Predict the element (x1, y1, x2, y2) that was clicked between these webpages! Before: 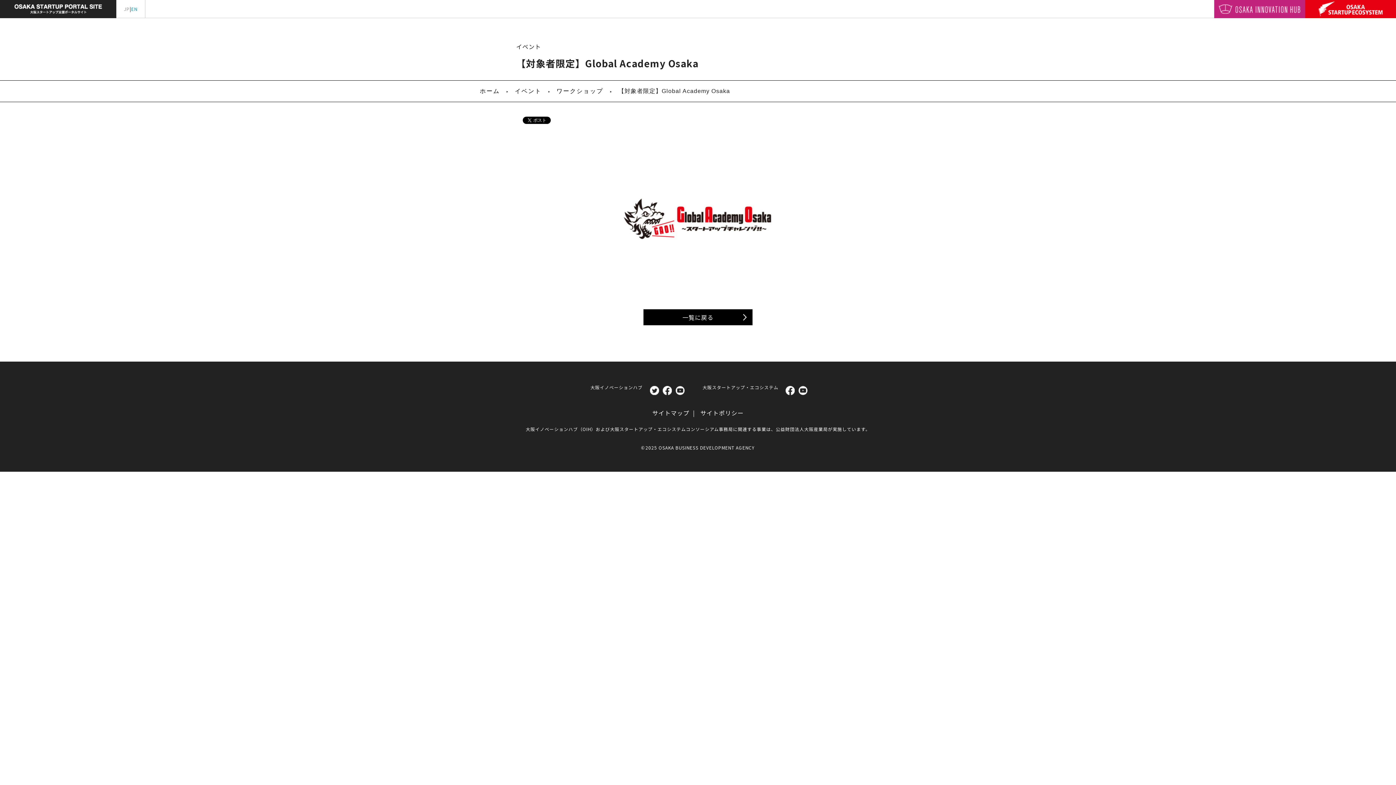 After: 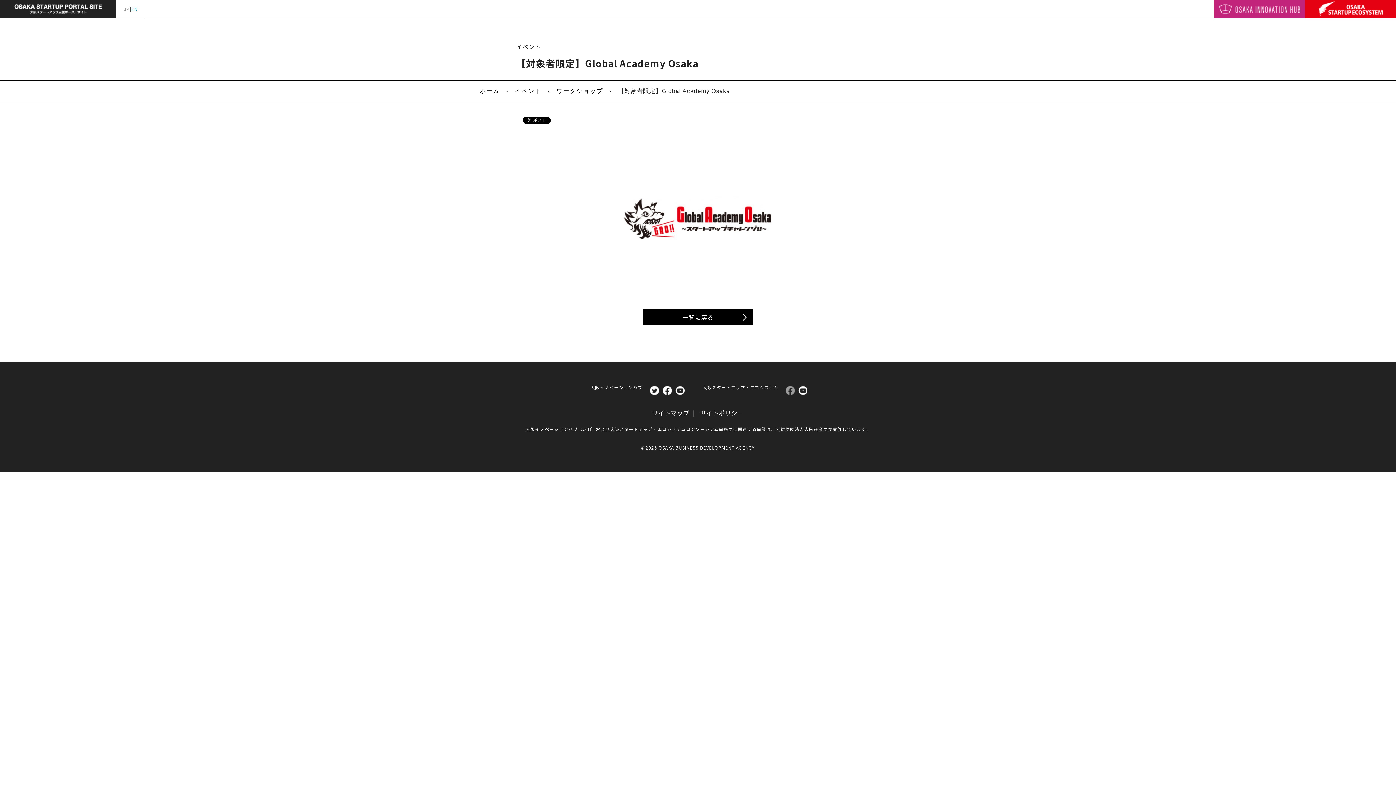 Action: bbox: (785, 385, 795, 394)